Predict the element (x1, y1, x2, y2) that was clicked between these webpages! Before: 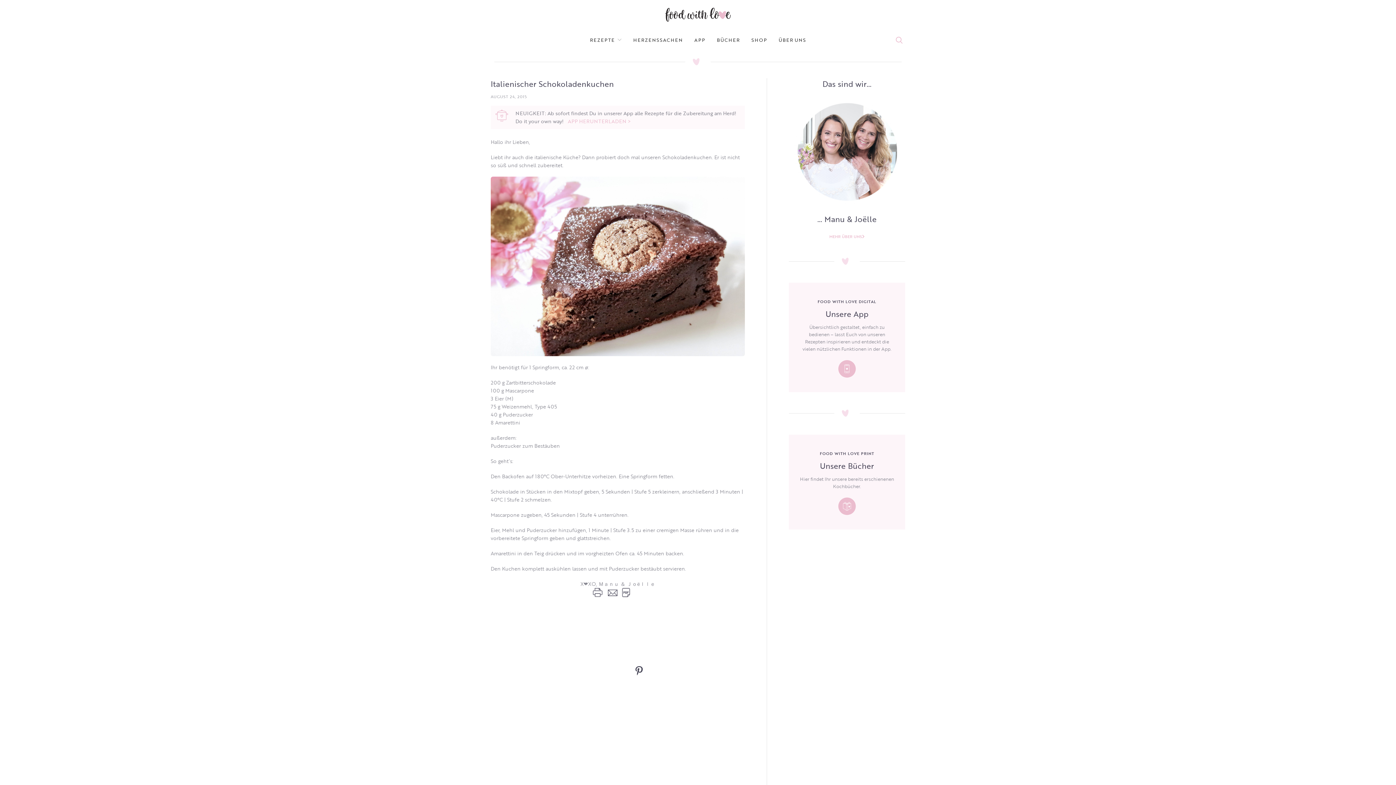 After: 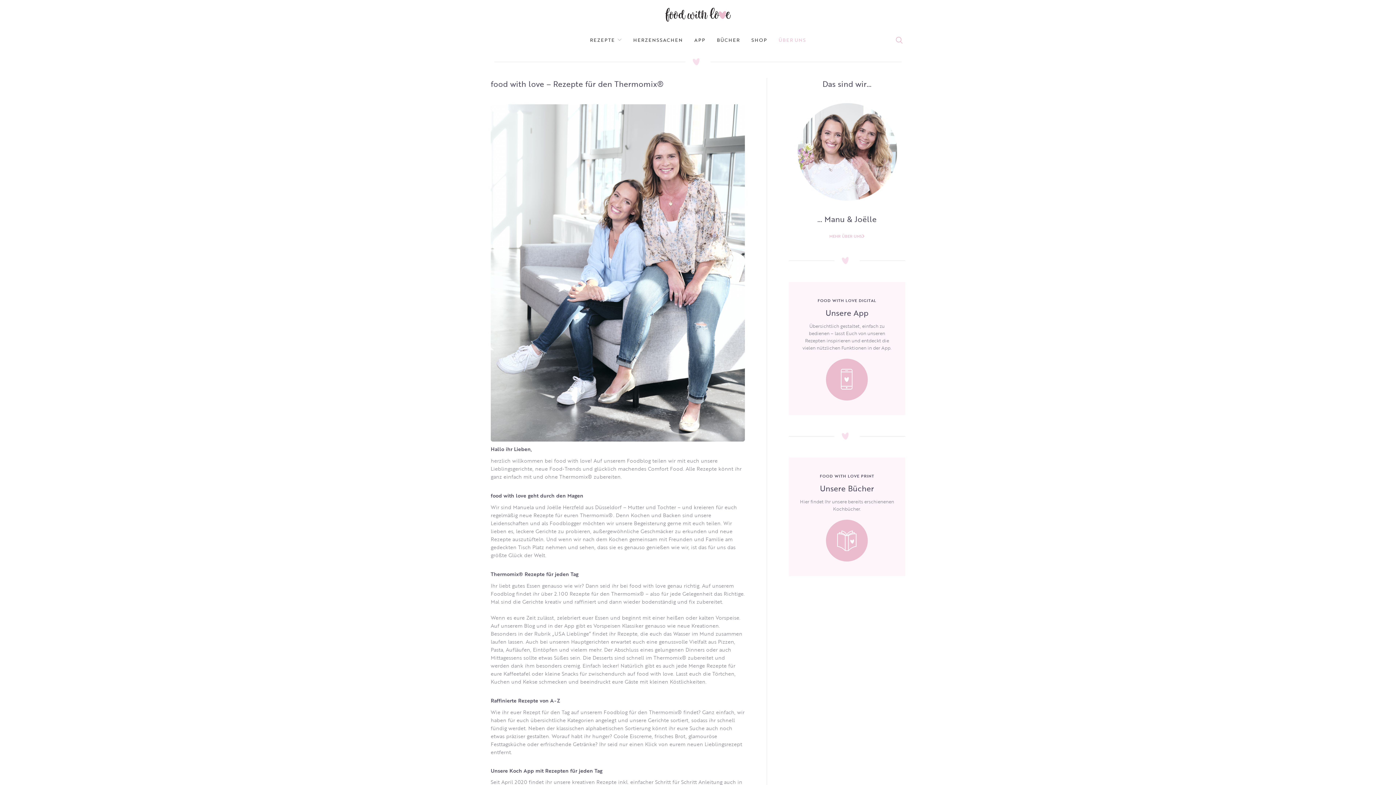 Action: label: MEHR ÜBER UNS bbox: (829, 234, 864, 239)